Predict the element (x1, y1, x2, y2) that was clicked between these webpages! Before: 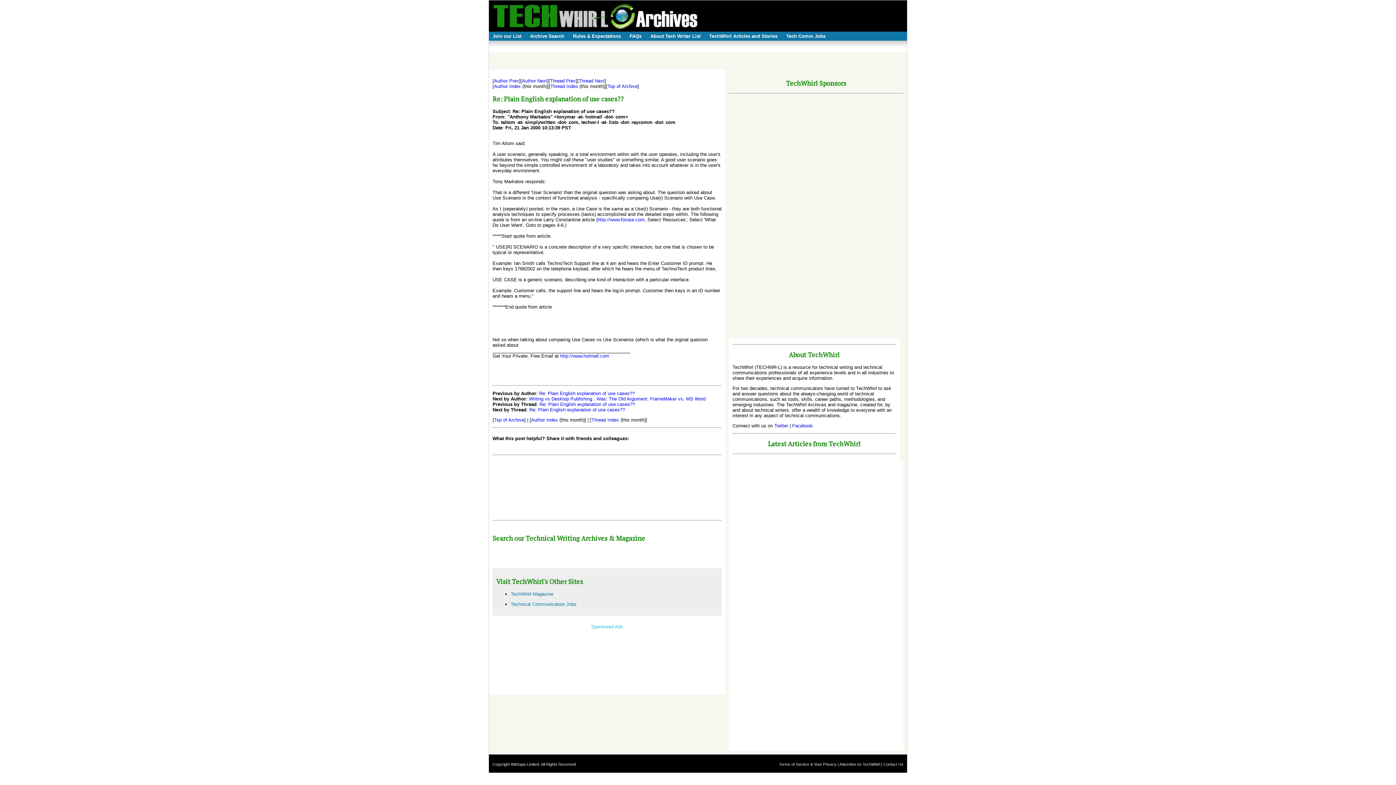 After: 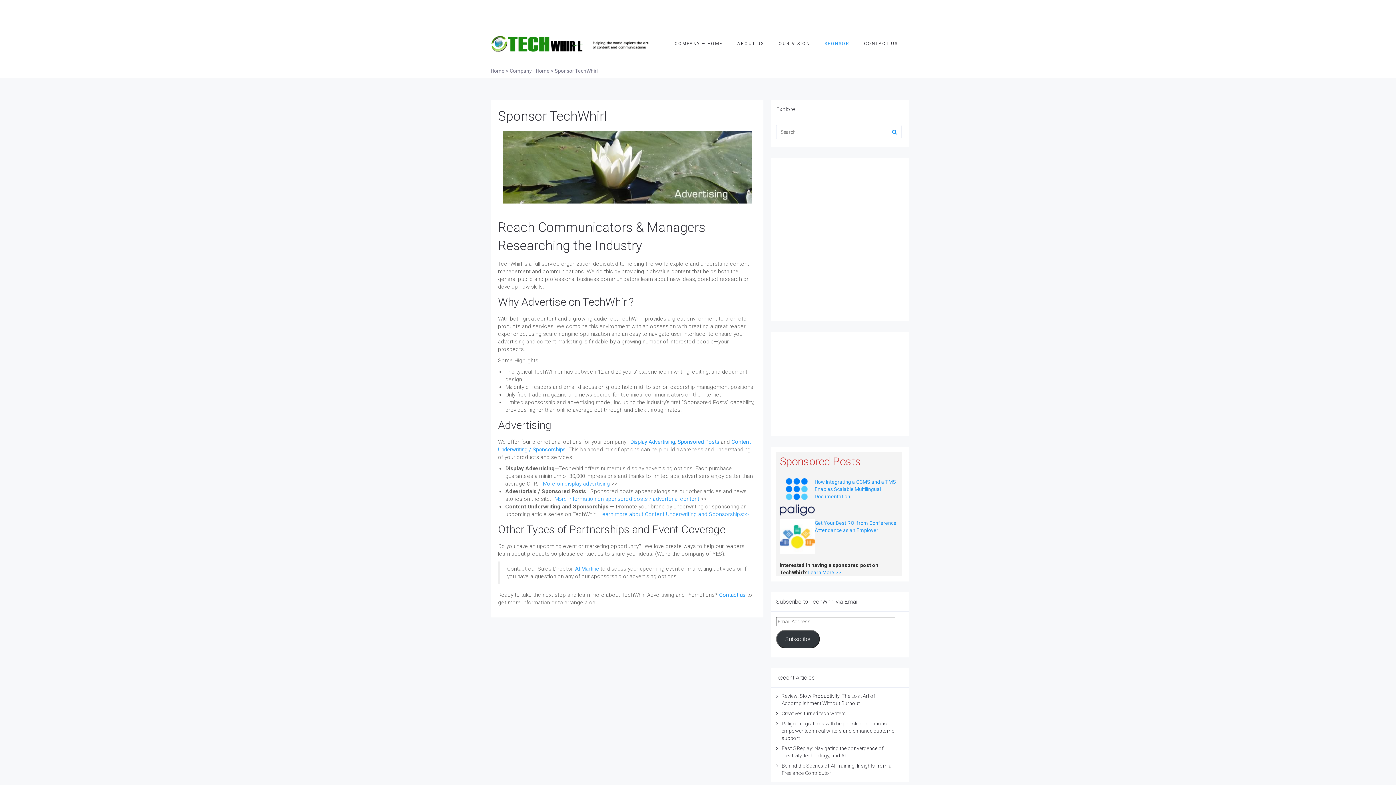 Action: label: Advertise on TechWhirl |  bbox: (839, 762, 883, 766)